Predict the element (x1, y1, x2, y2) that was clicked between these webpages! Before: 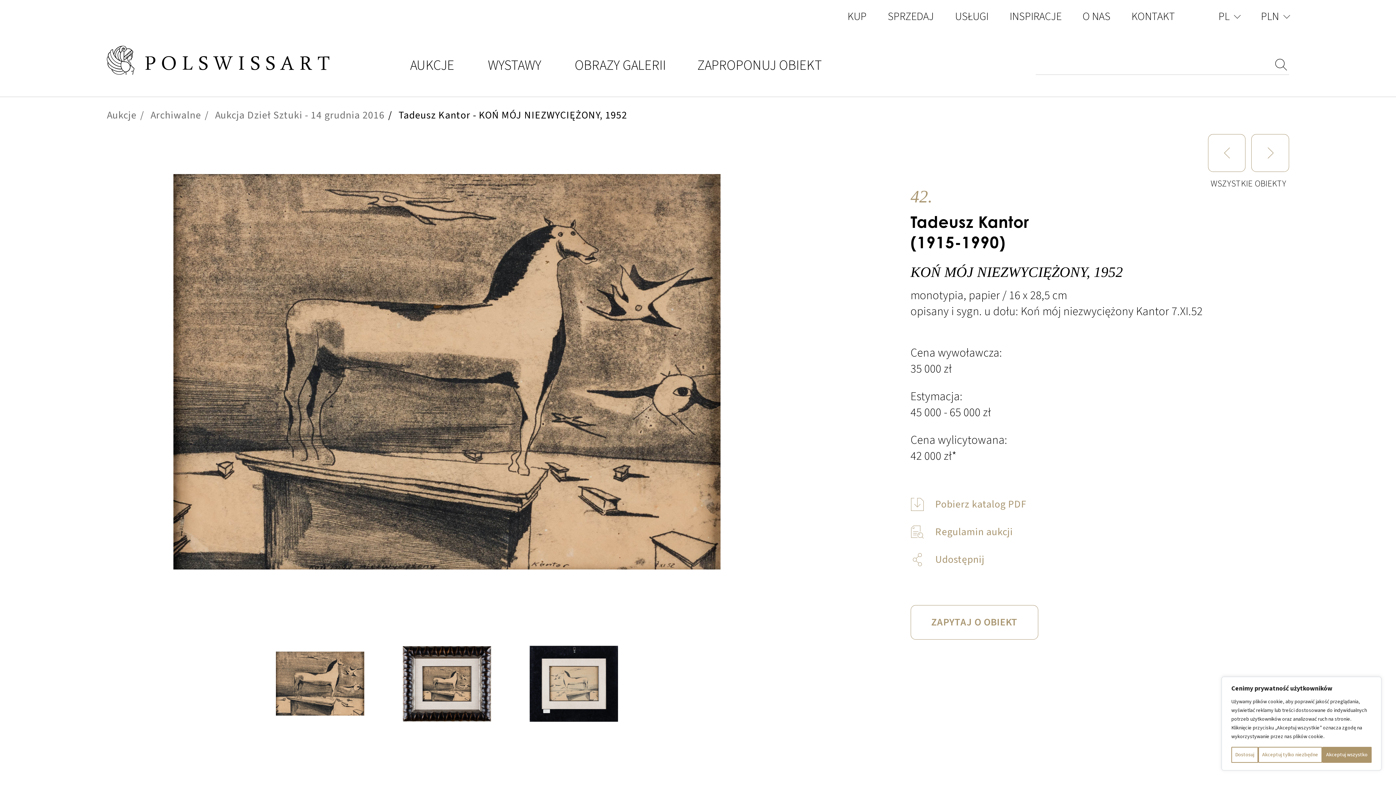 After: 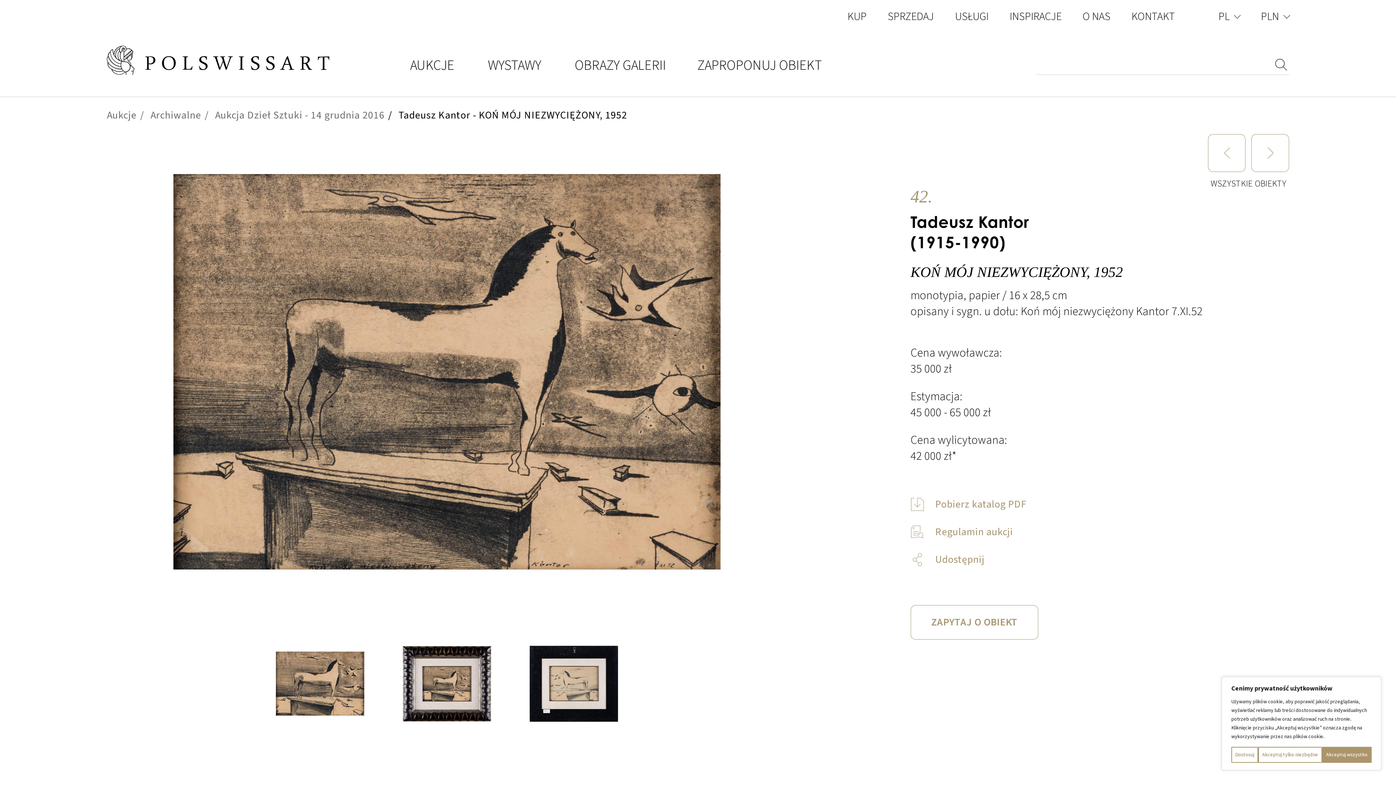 Action: label: Tadeusz Kantor - KOŃ MÓJ NIEZWYCIĘŻONY, 1952 bbox: (398, 108, 627, 122)